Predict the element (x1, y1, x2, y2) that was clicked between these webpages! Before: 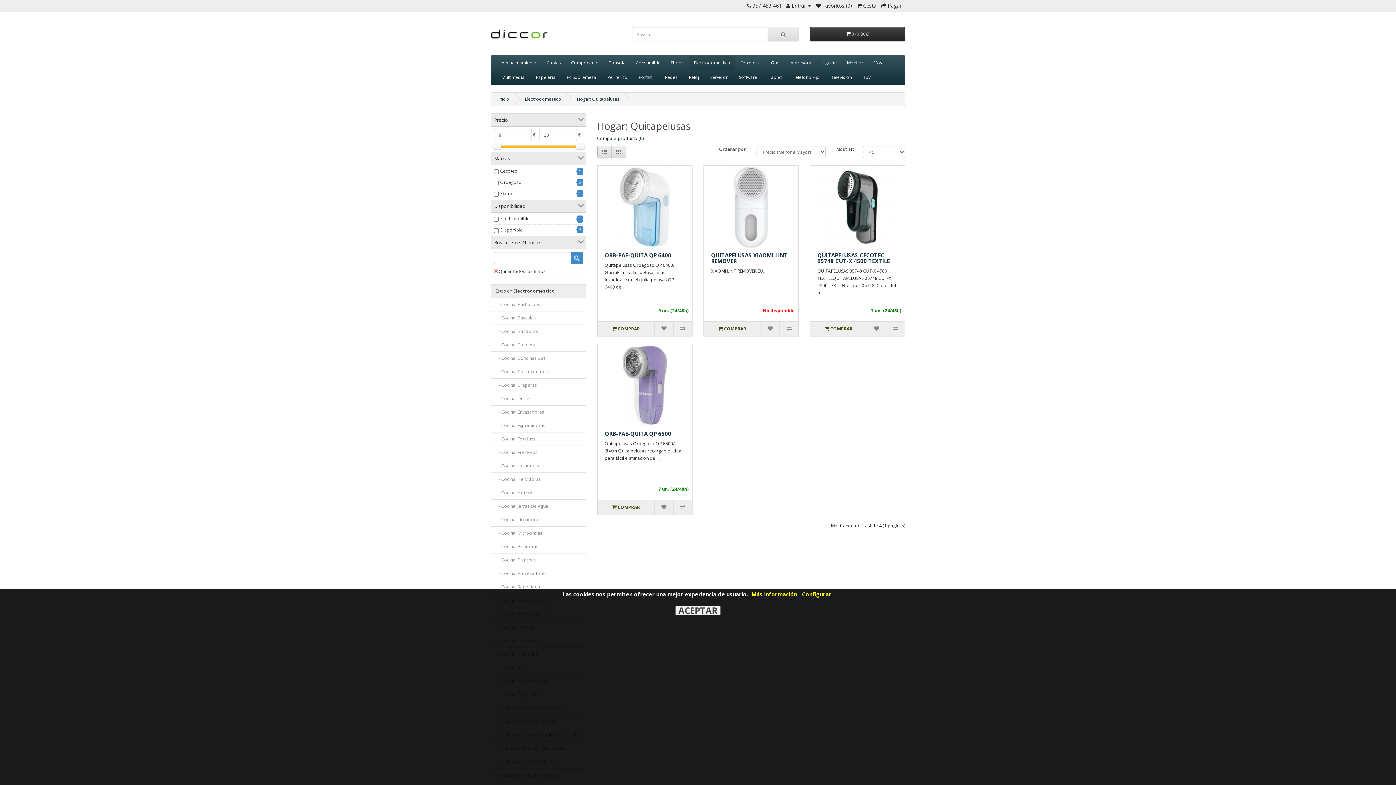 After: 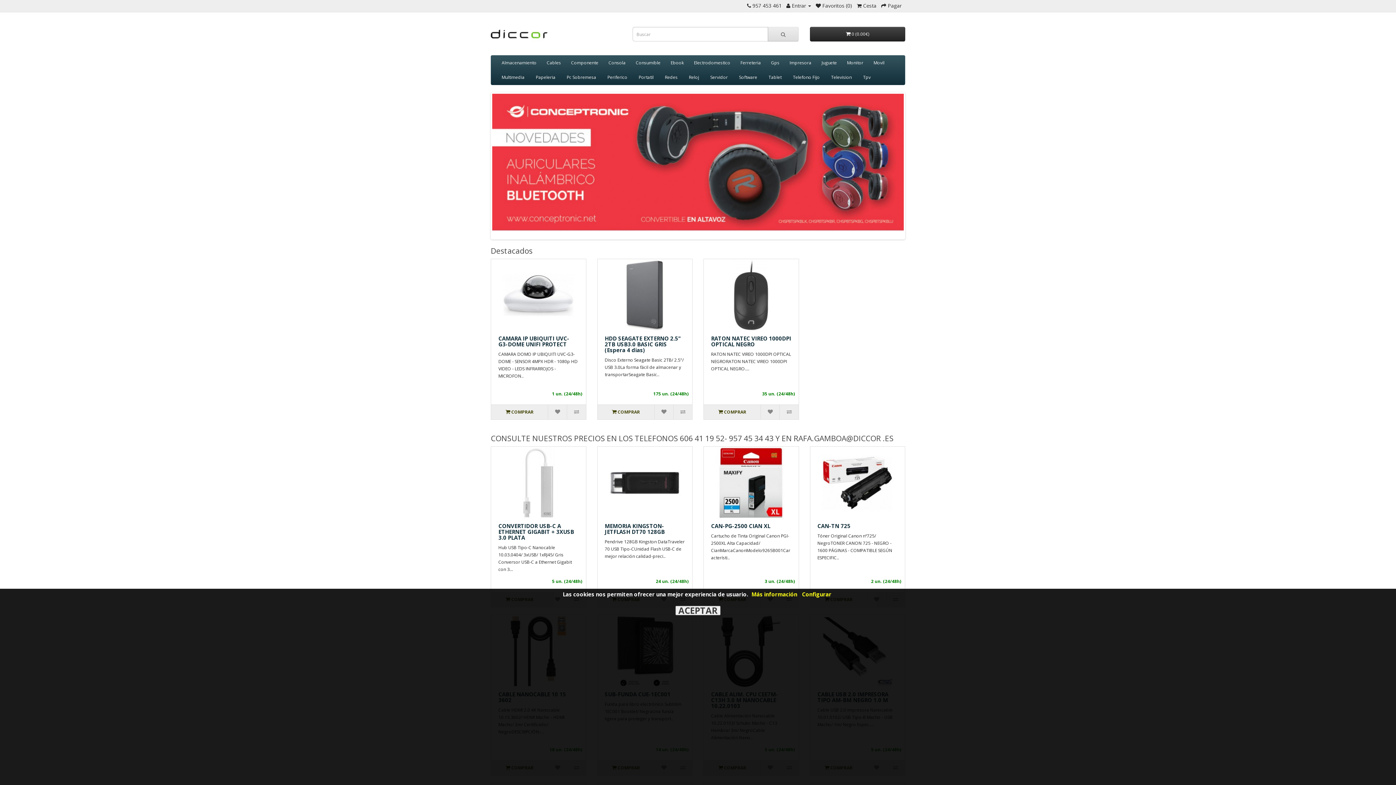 Action: label: Inicio bbox: (498, 96, 509, 102)